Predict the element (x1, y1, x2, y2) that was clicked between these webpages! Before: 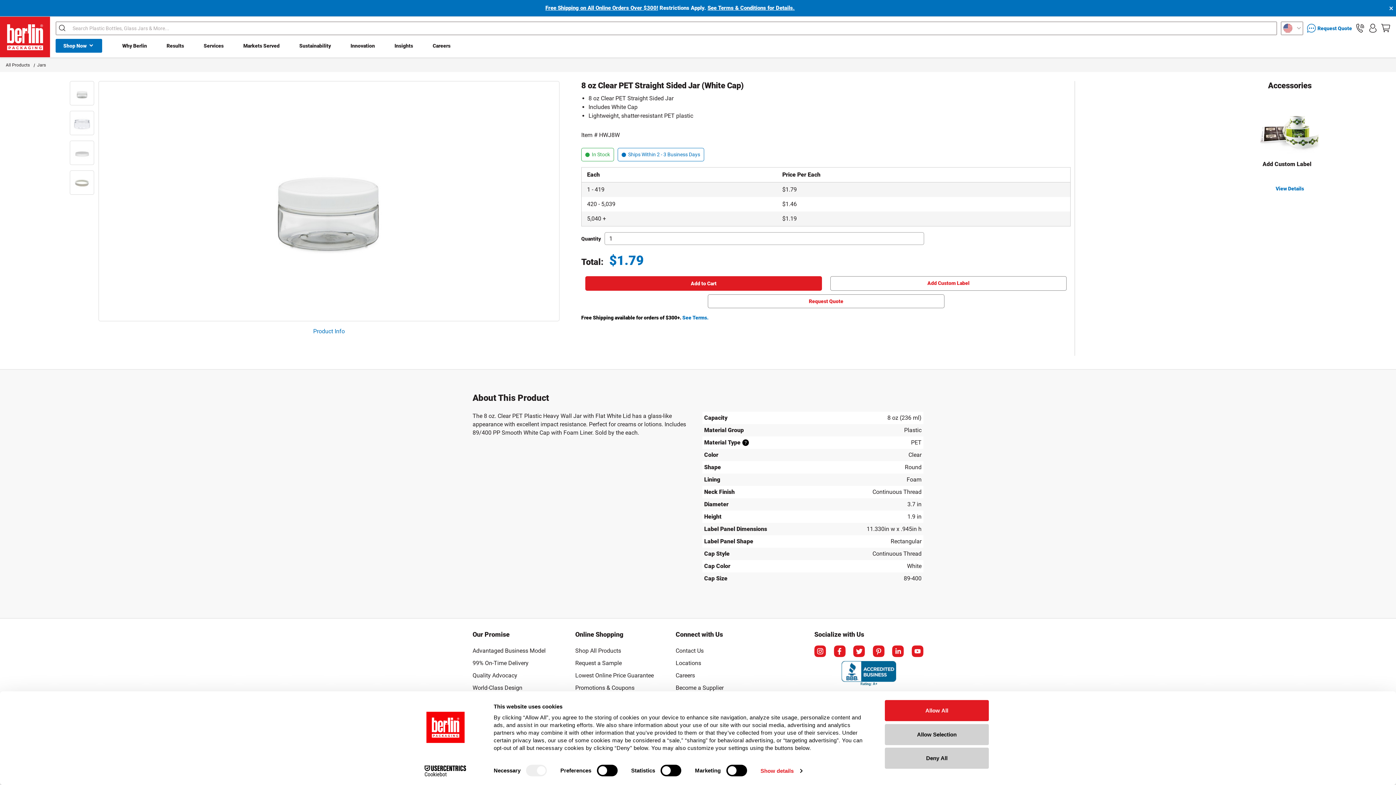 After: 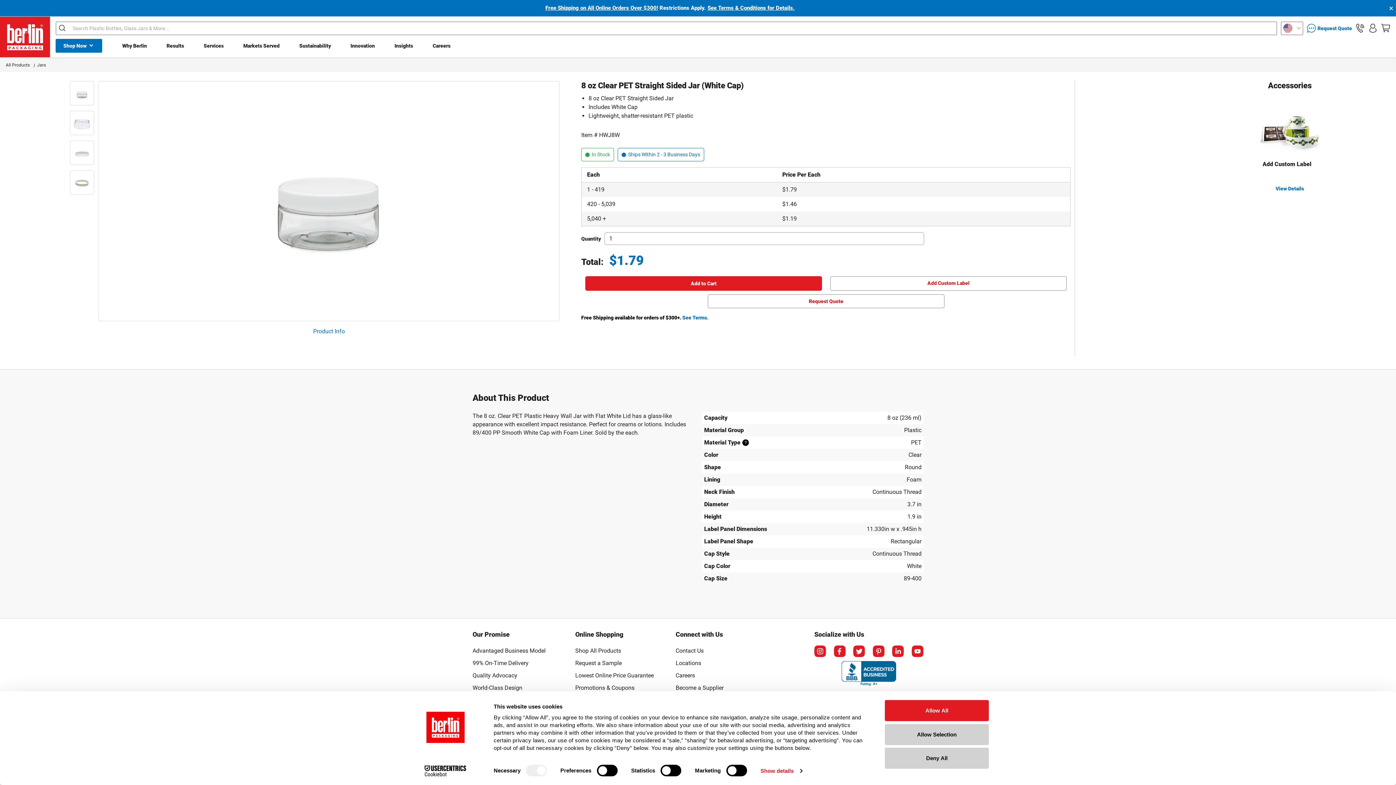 Action: bbox: (911, 645, 923, 657) label: youtube